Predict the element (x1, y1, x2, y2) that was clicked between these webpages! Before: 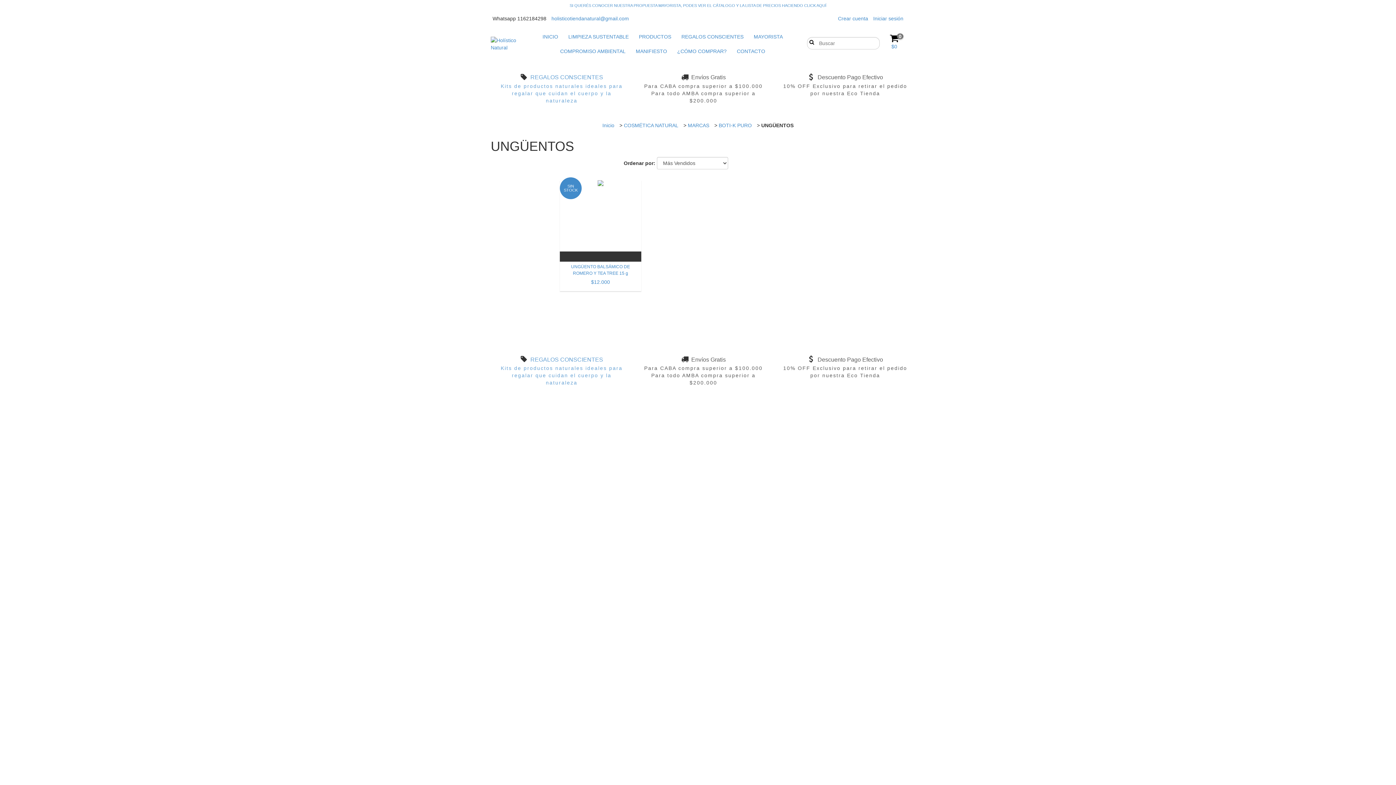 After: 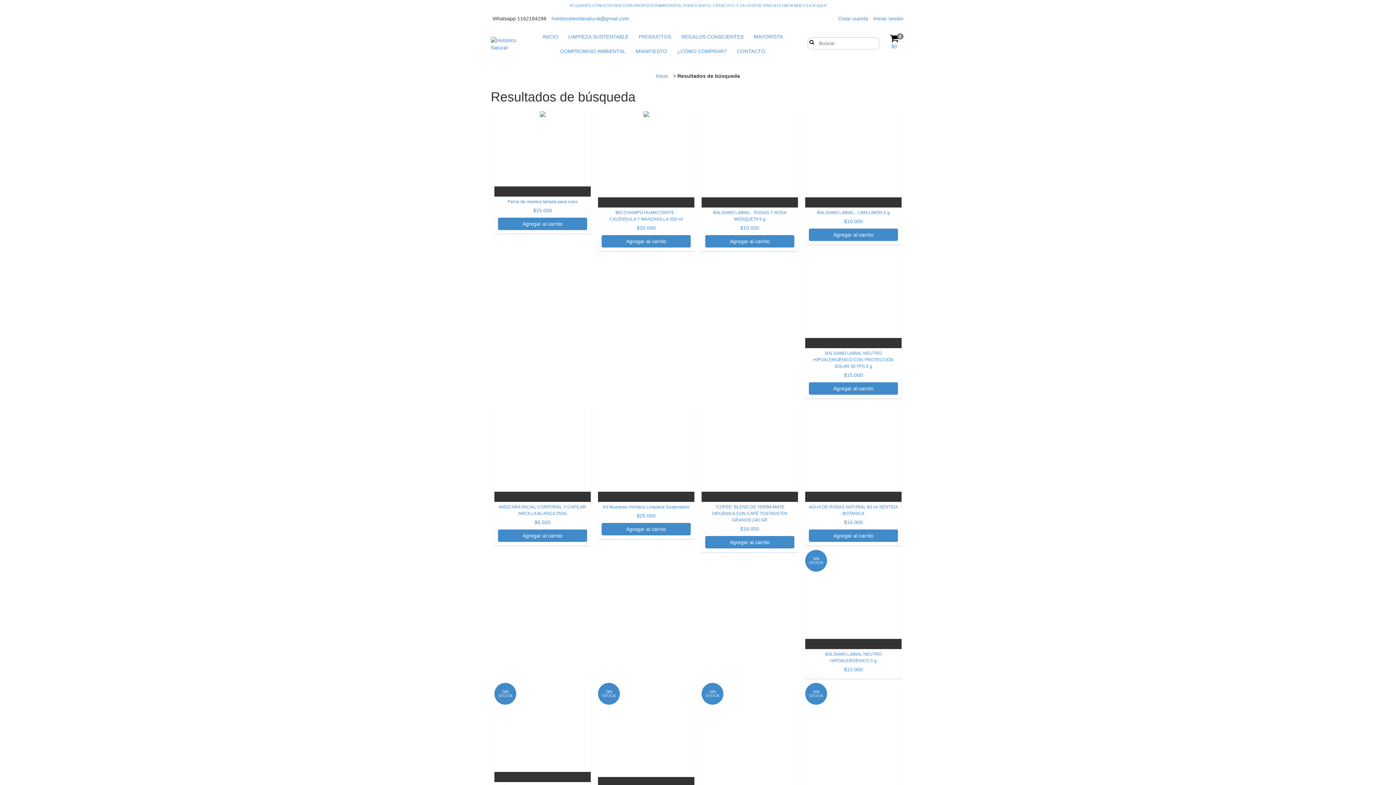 Action: label: Buscar bbox: (807, 38, 813, 44)